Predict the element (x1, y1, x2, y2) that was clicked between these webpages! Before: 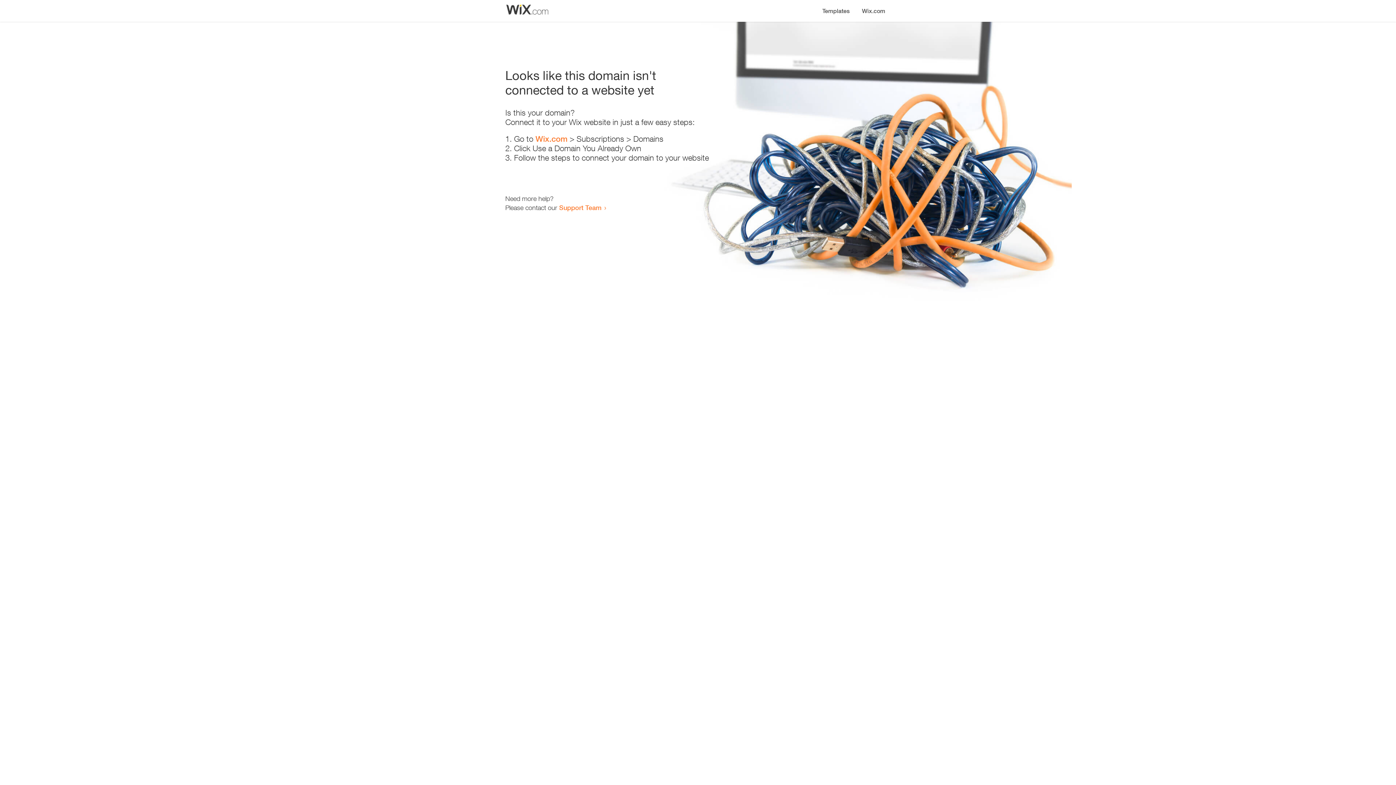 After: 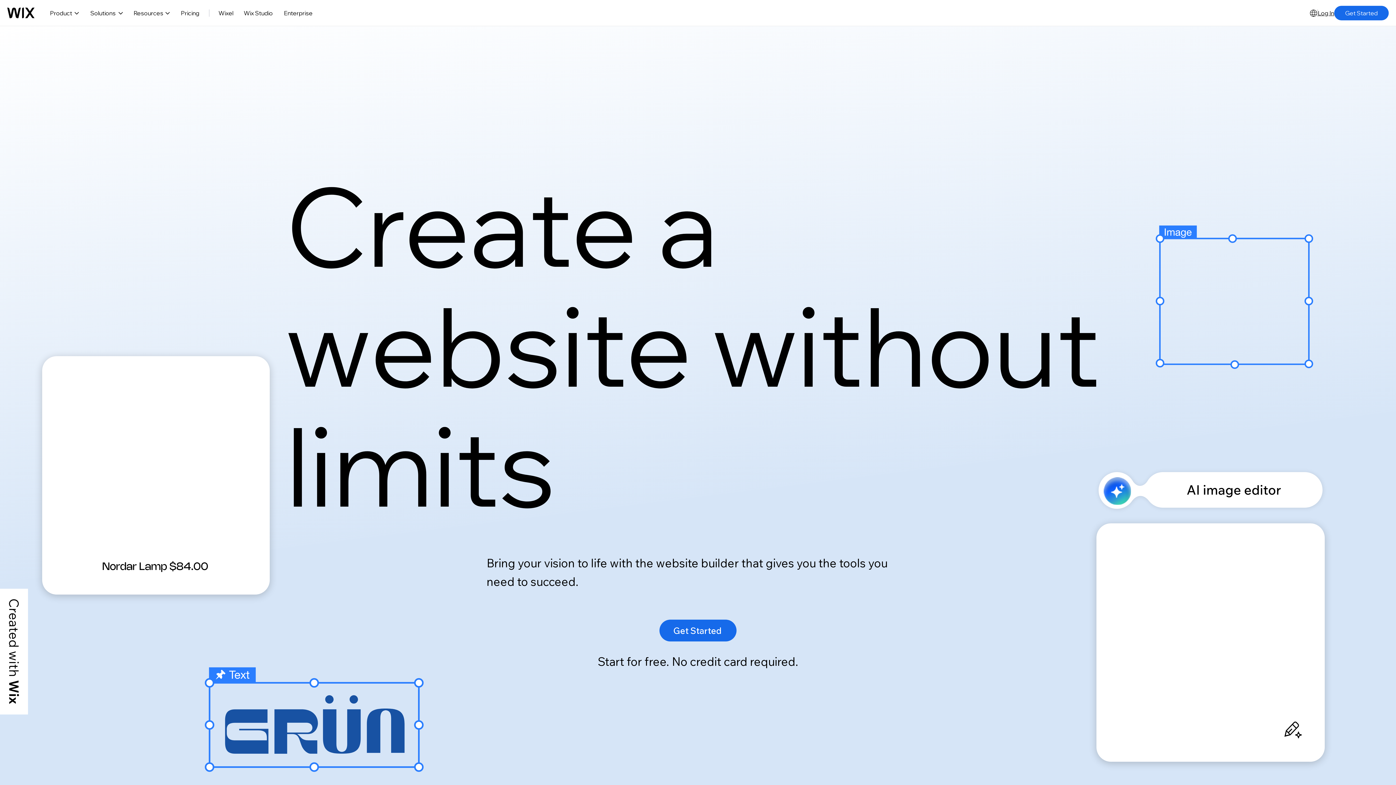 Action: label: Wix.com bbox: (535, 134, 567, 143)